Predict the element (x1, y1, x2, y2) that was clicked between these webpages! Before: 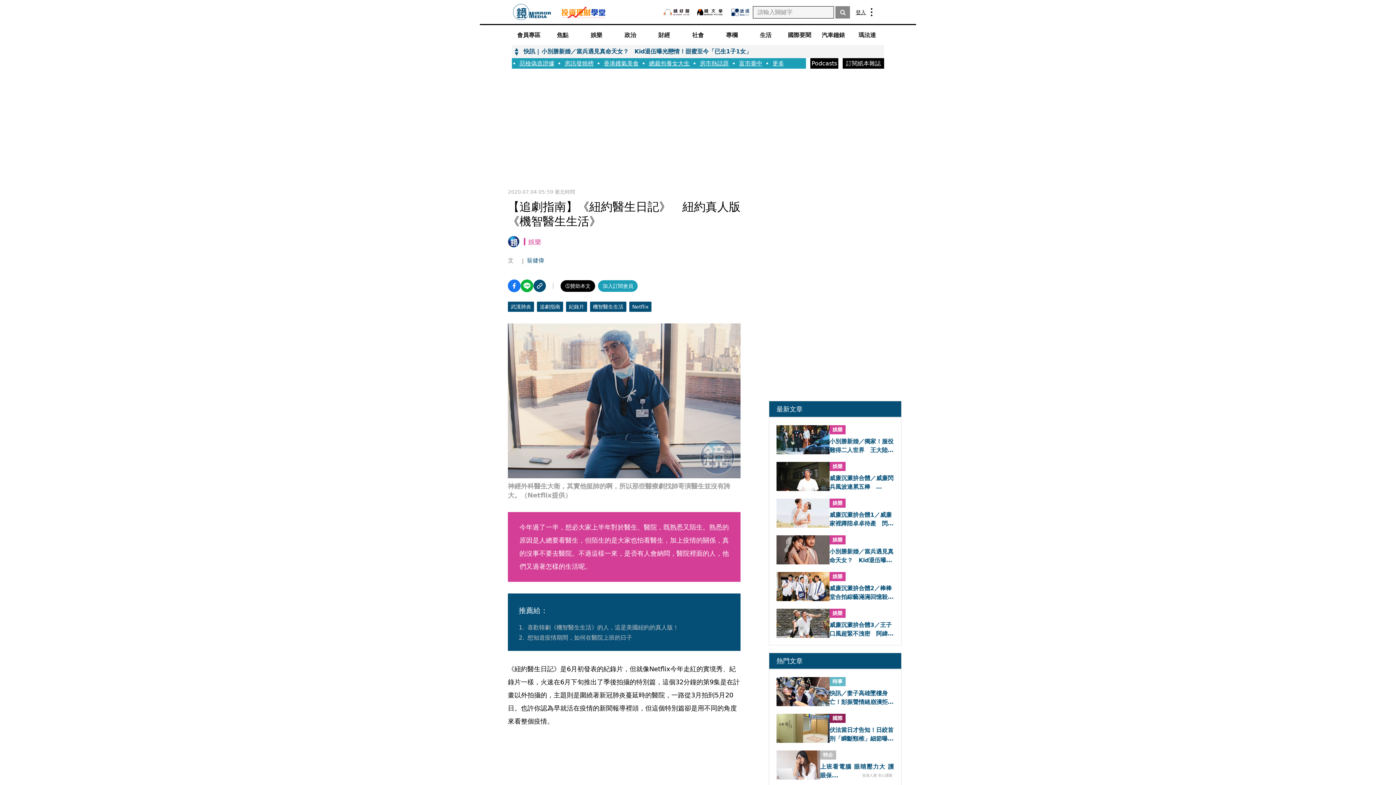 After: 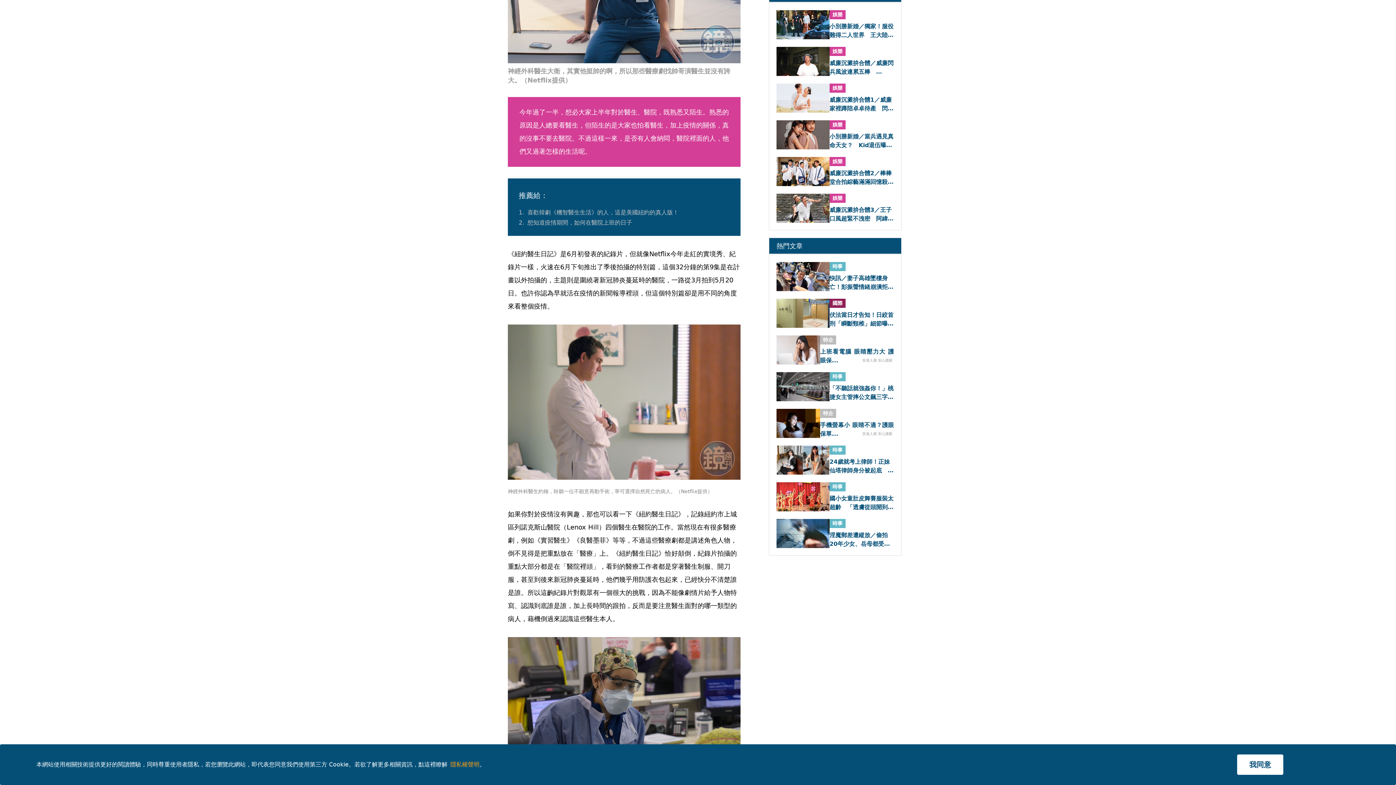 Action: label: 「不聽話就強姦你！」桃捷女主管摔公文飆三字經　霸凌黑幕曝光 bbox: (829, 770, 894, 787)